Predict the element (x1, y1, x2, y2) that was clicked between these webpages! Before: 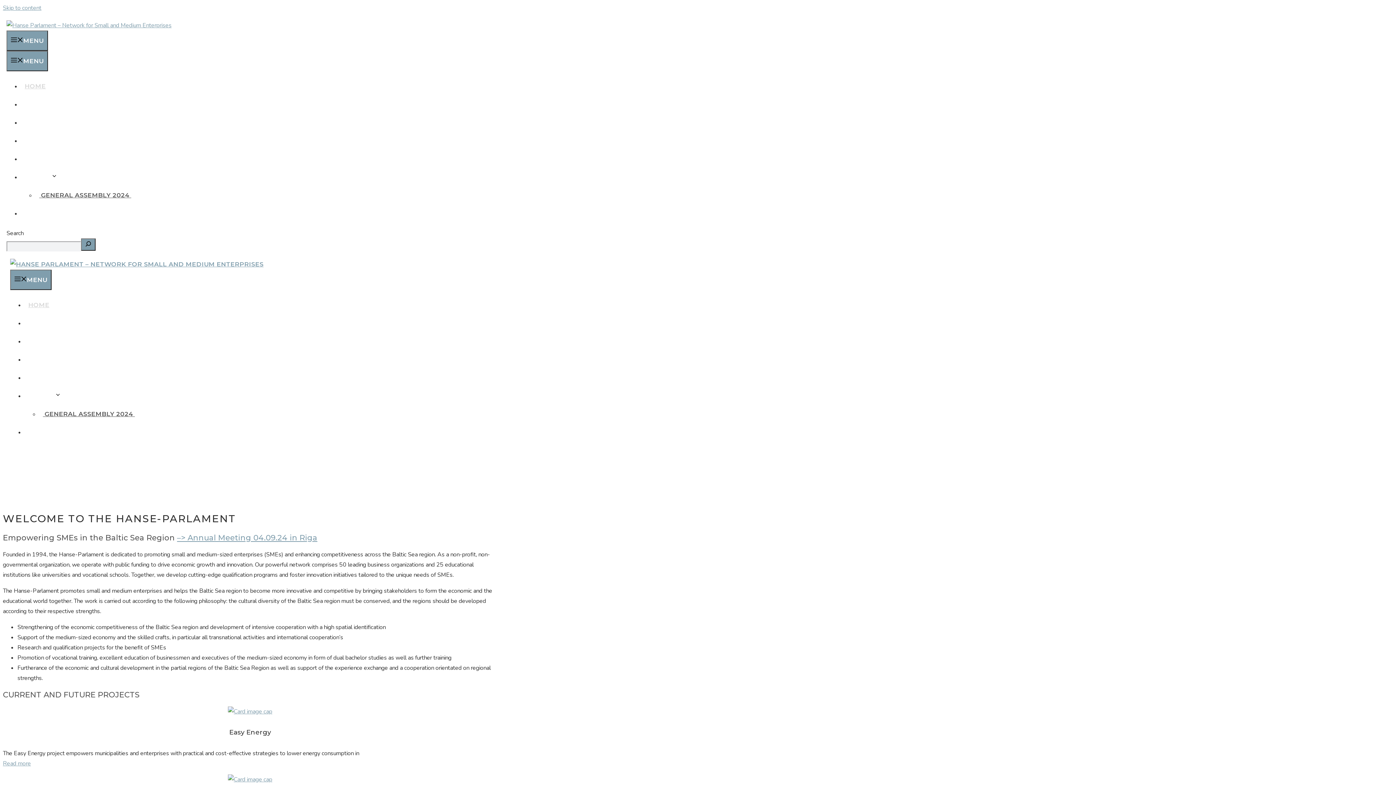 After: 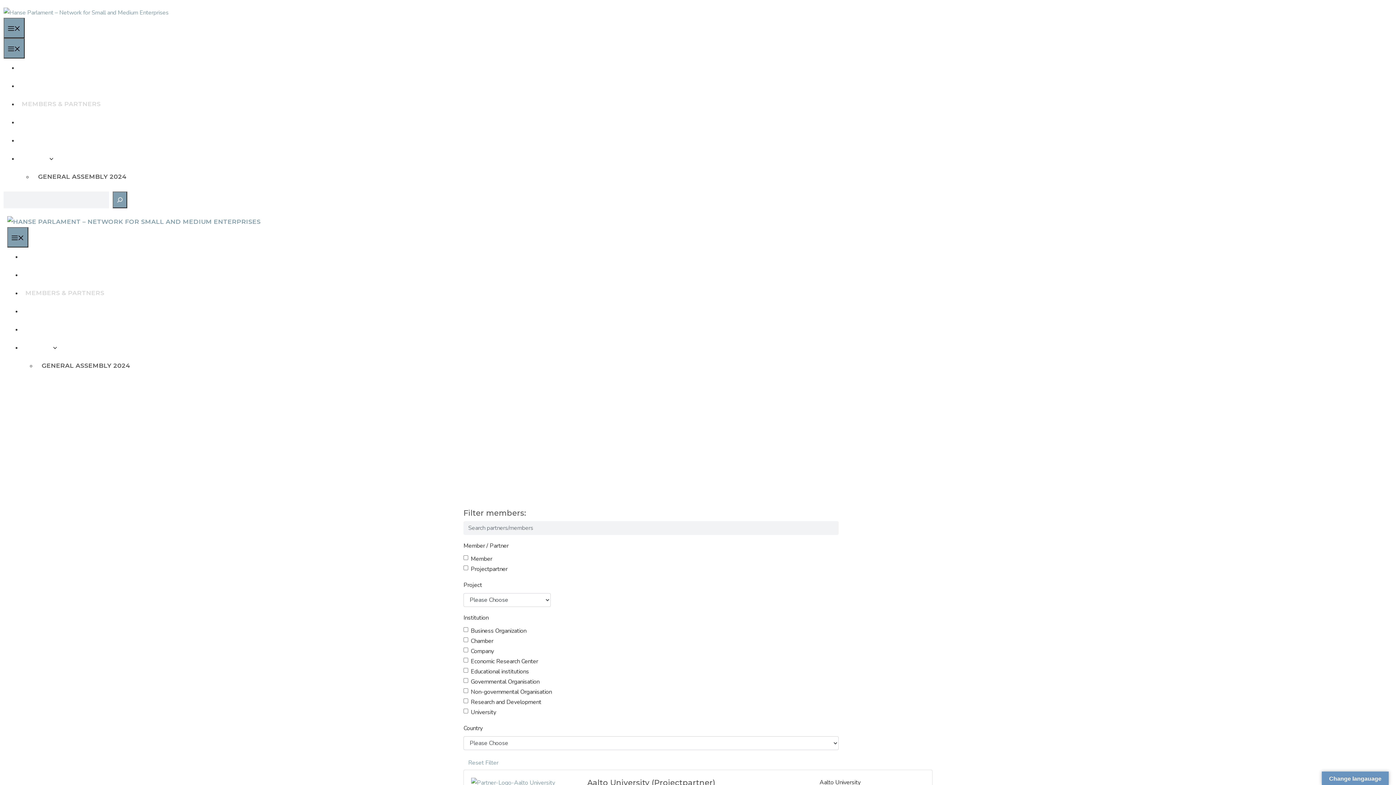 Action: bbox: (21, 118, 107, 126) label: MEMBERS & PARTNERS